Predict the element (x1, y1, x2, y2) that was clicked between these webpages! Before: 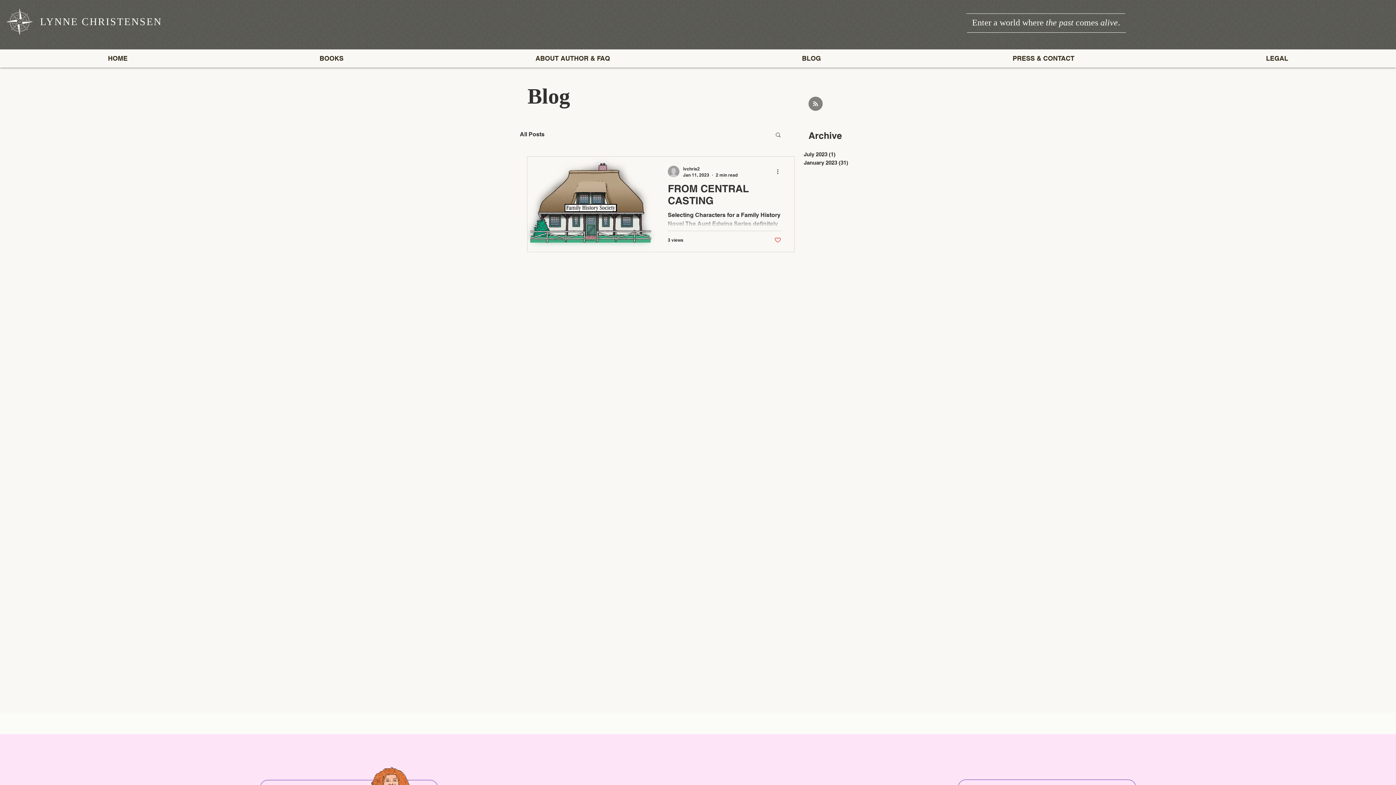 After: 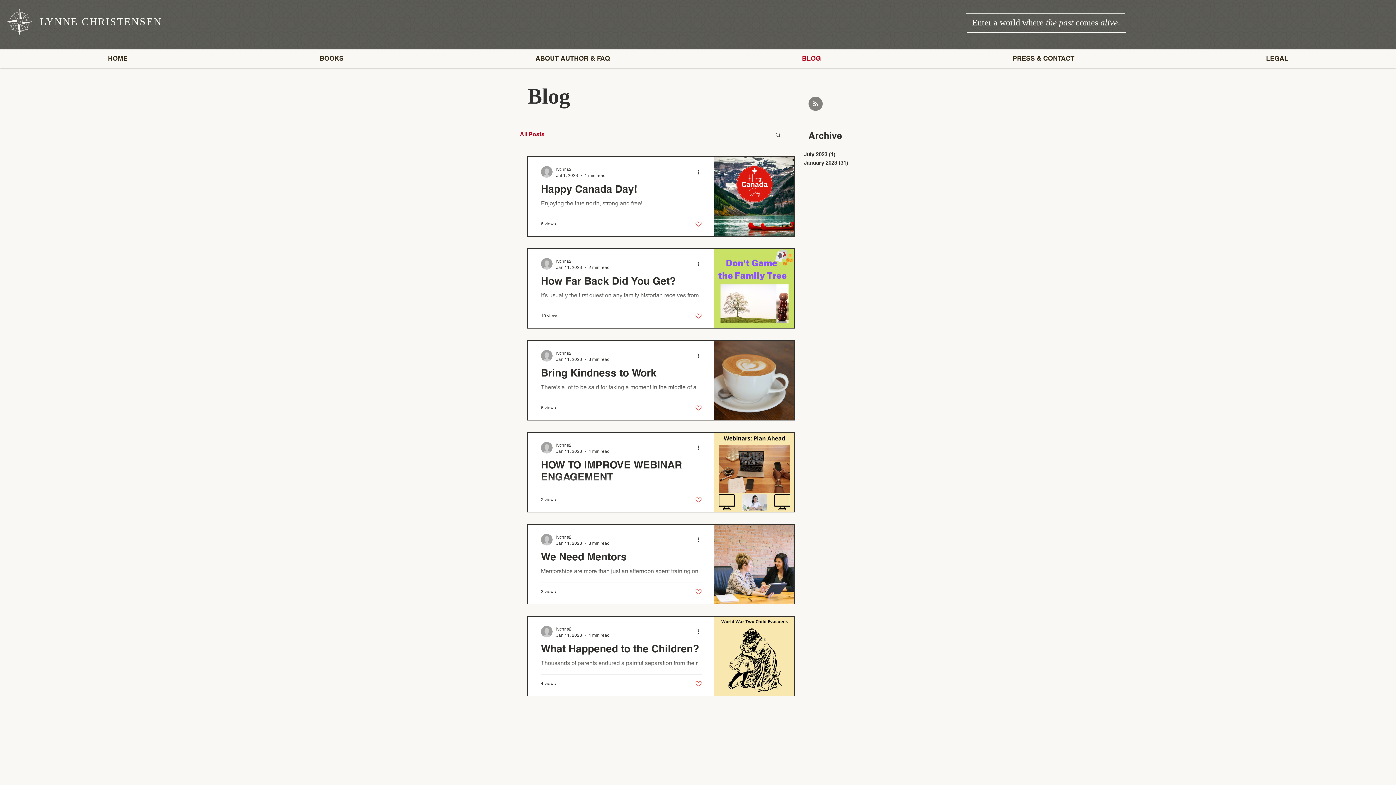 Action: bbox: (520, 130, 544, 138) label: All Posts